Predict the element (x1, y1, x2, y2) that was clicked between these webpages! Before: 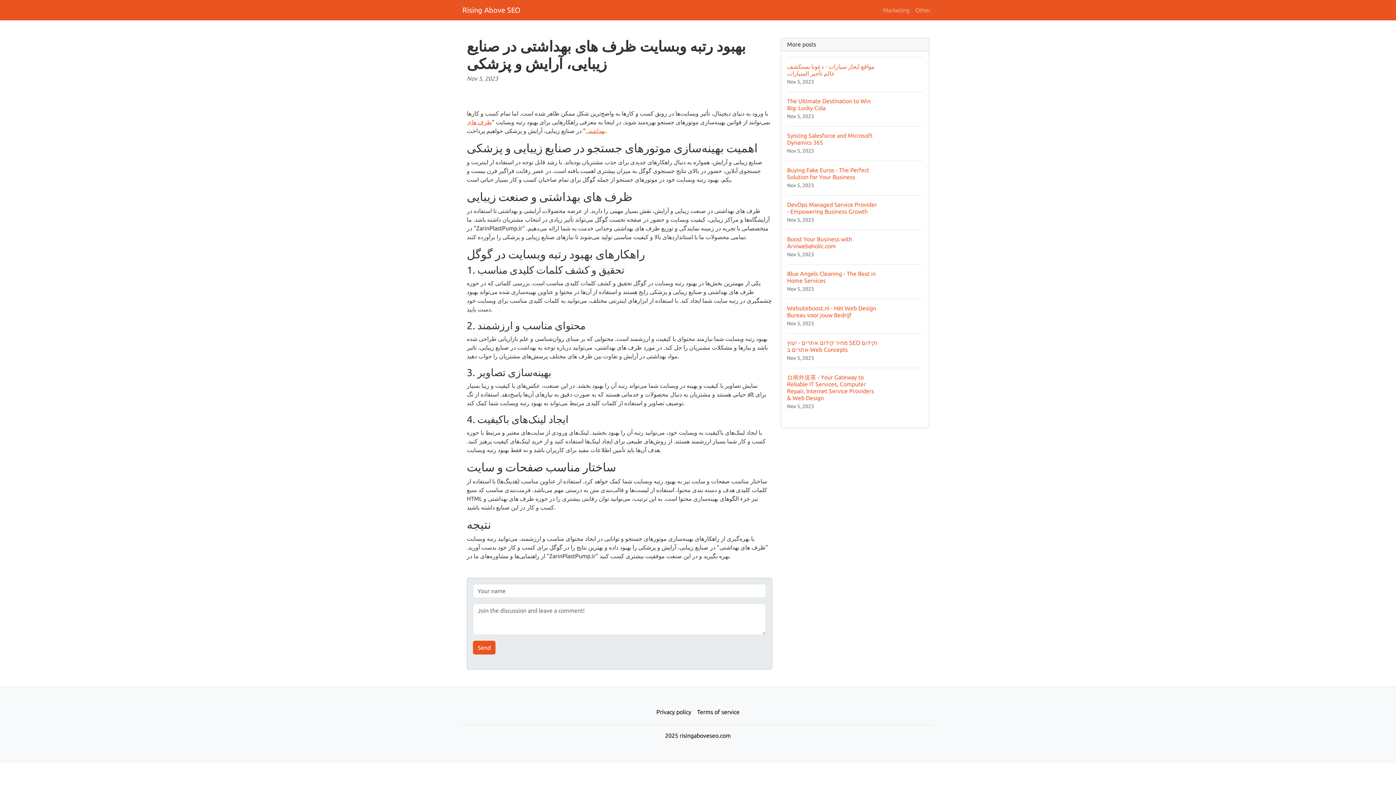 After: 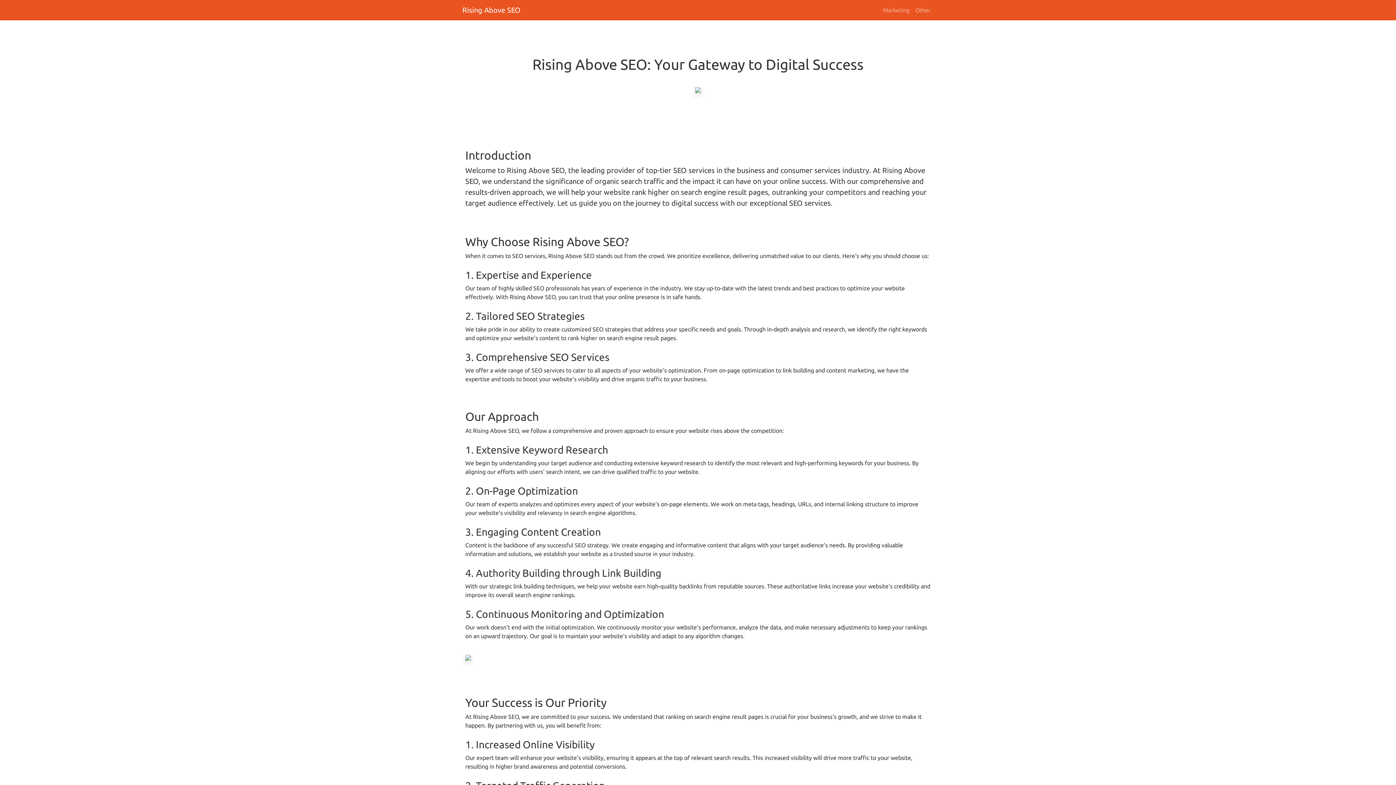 Action: bbox: (462, 2, 520, 17) label: Rising Above SEO